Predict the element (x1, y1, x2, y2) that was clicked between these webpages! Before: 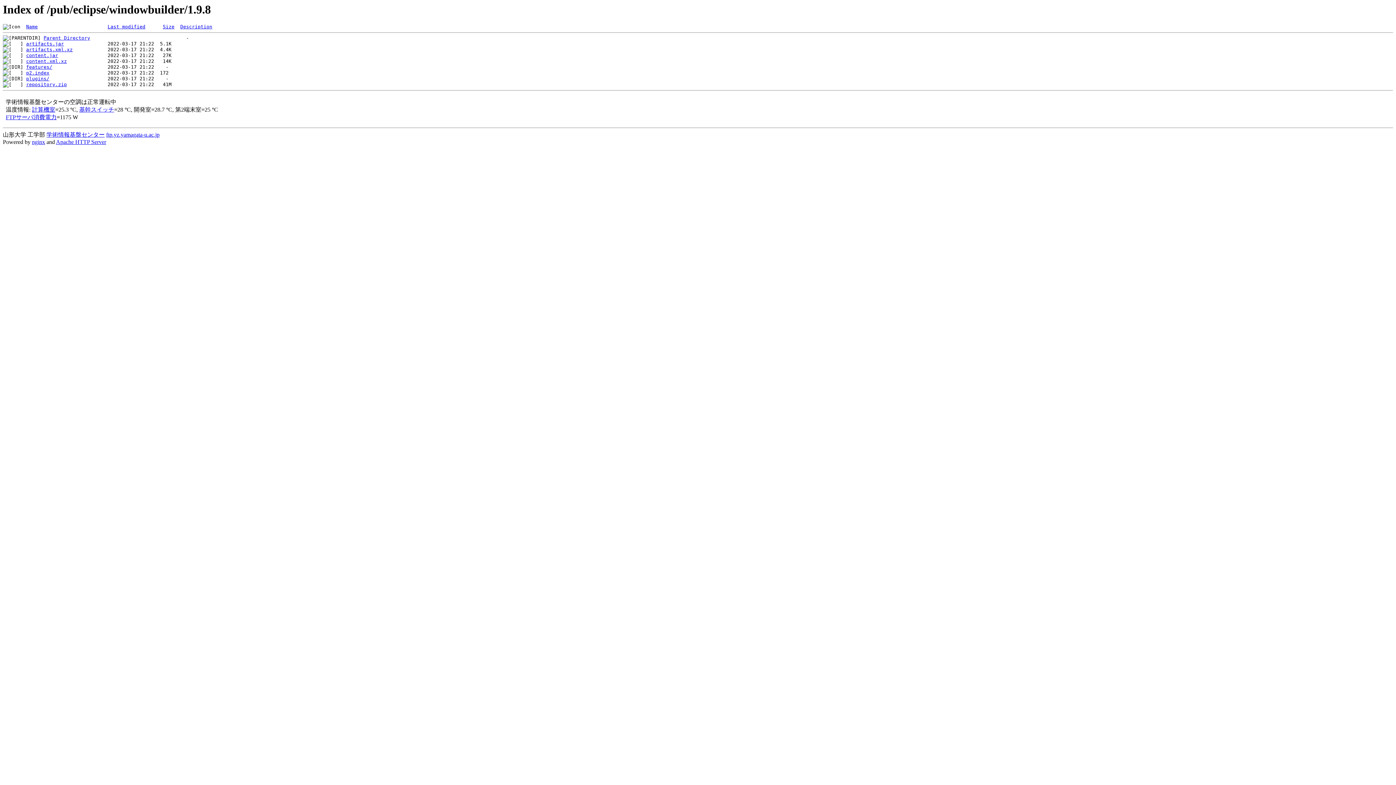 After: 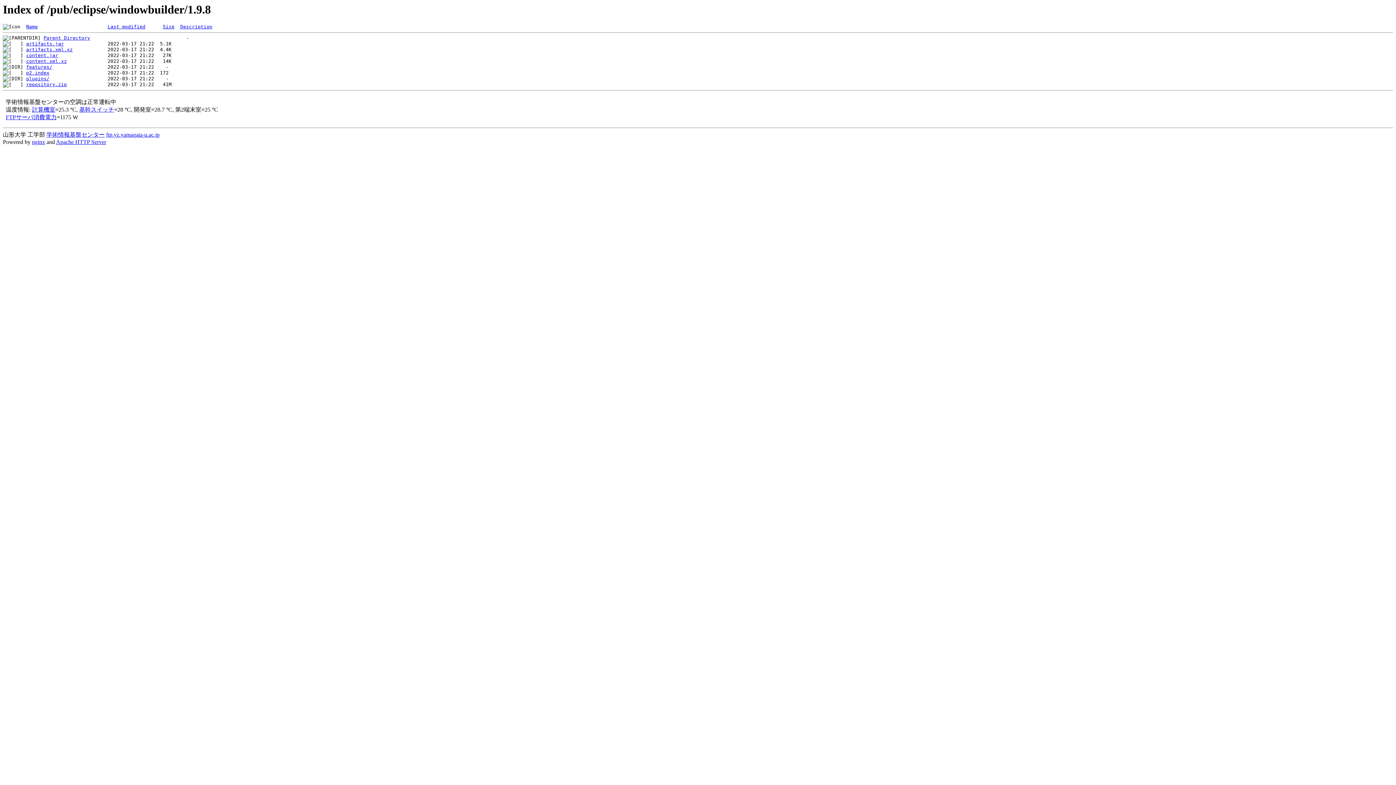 Action: bbox: (26, 52, 58, 58) label: content.jar